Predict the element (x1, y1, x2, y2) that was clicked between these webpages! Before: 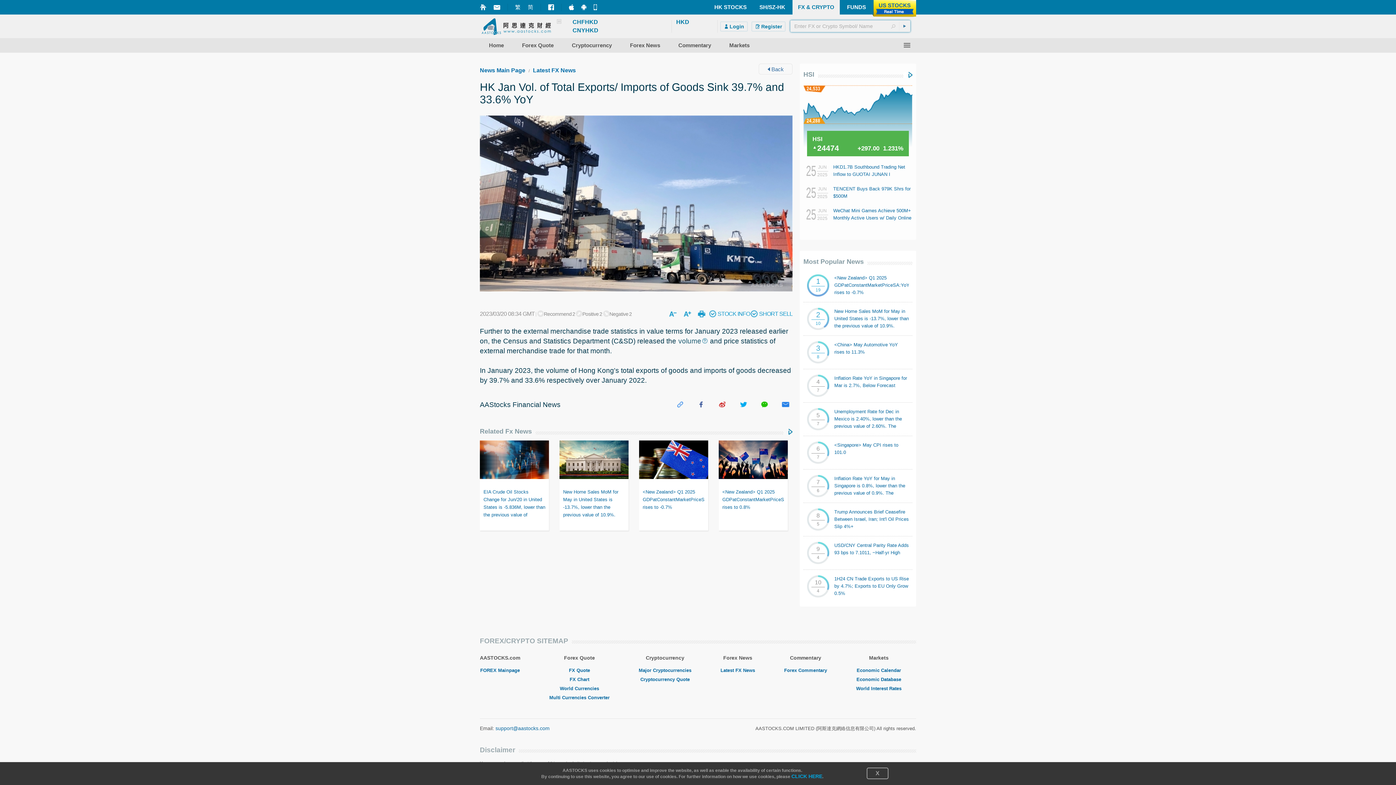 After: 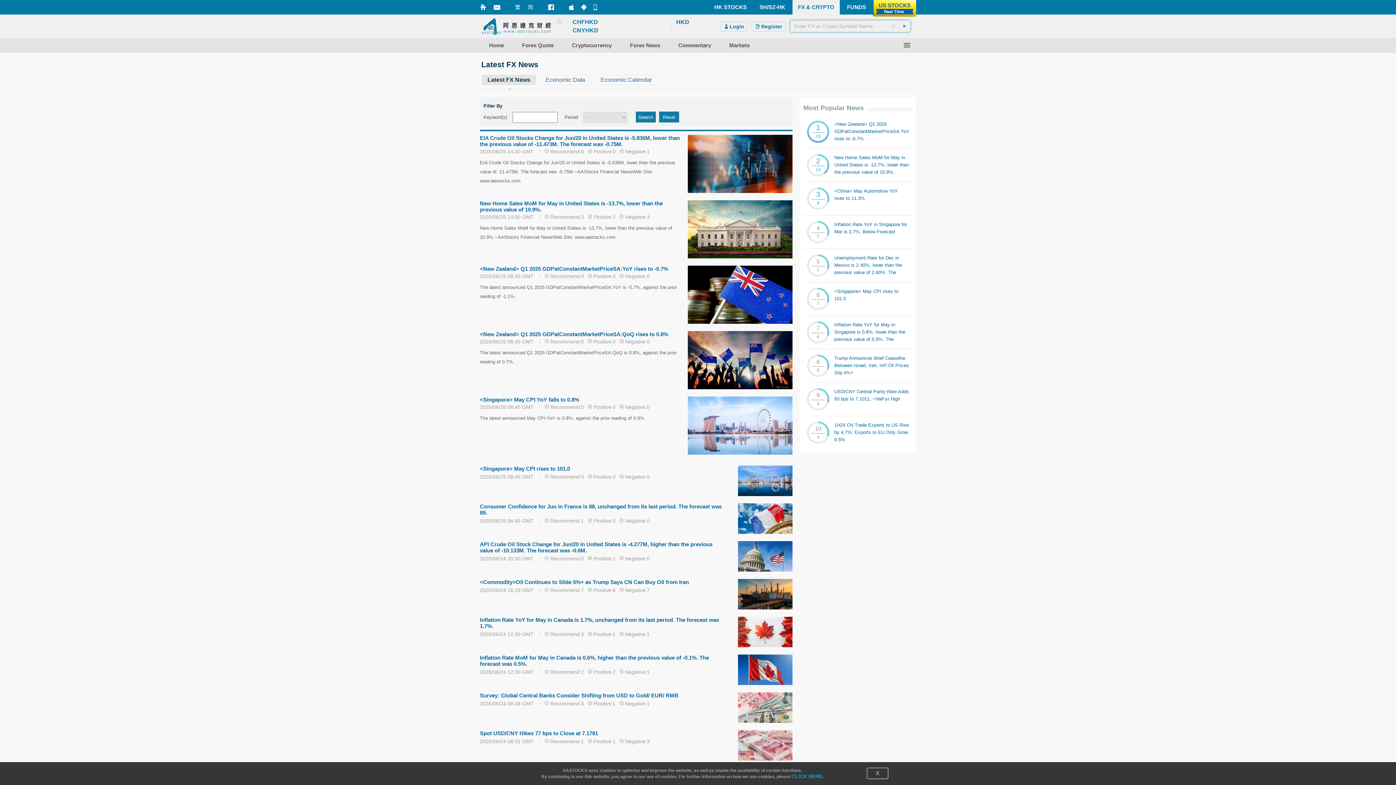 Action: label: Forex News bbox: (621, 42, 669, 48)